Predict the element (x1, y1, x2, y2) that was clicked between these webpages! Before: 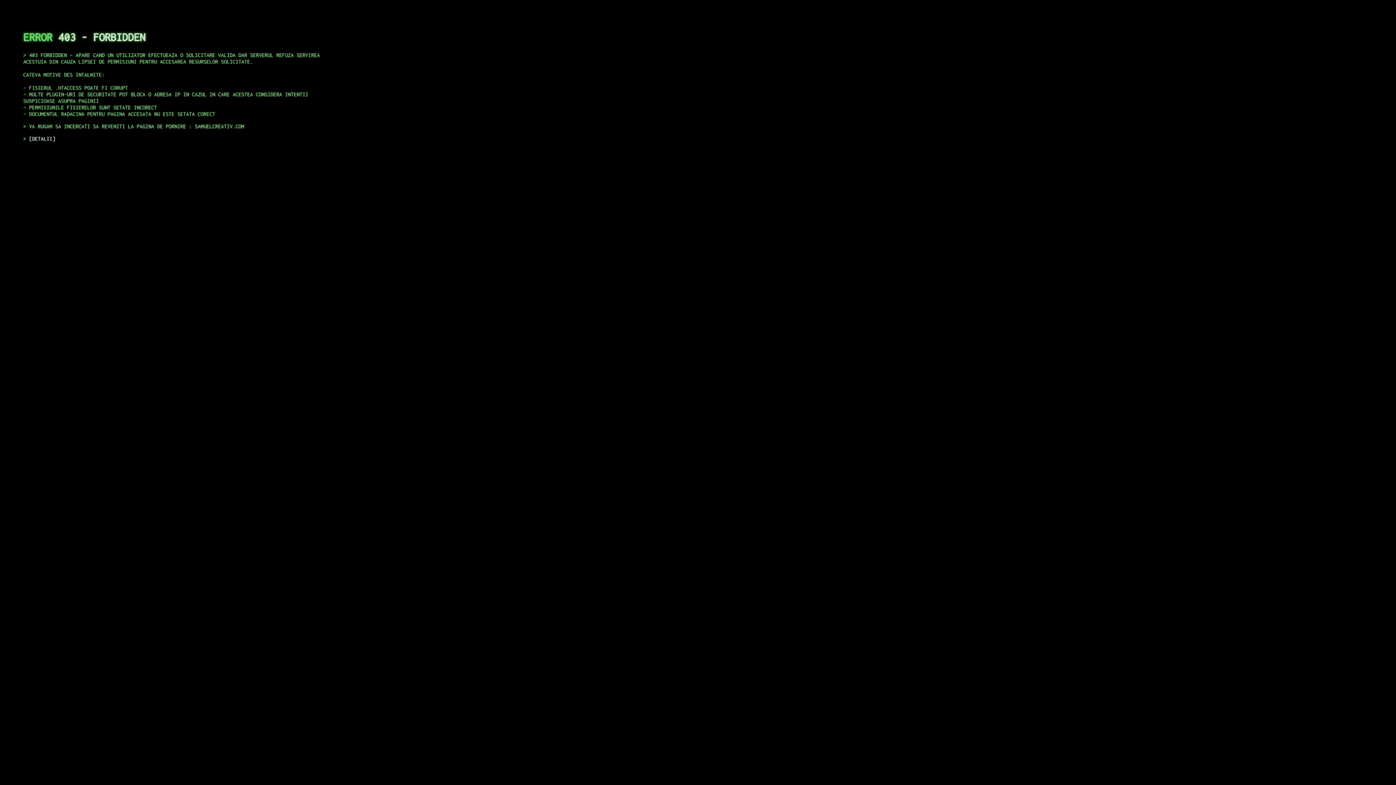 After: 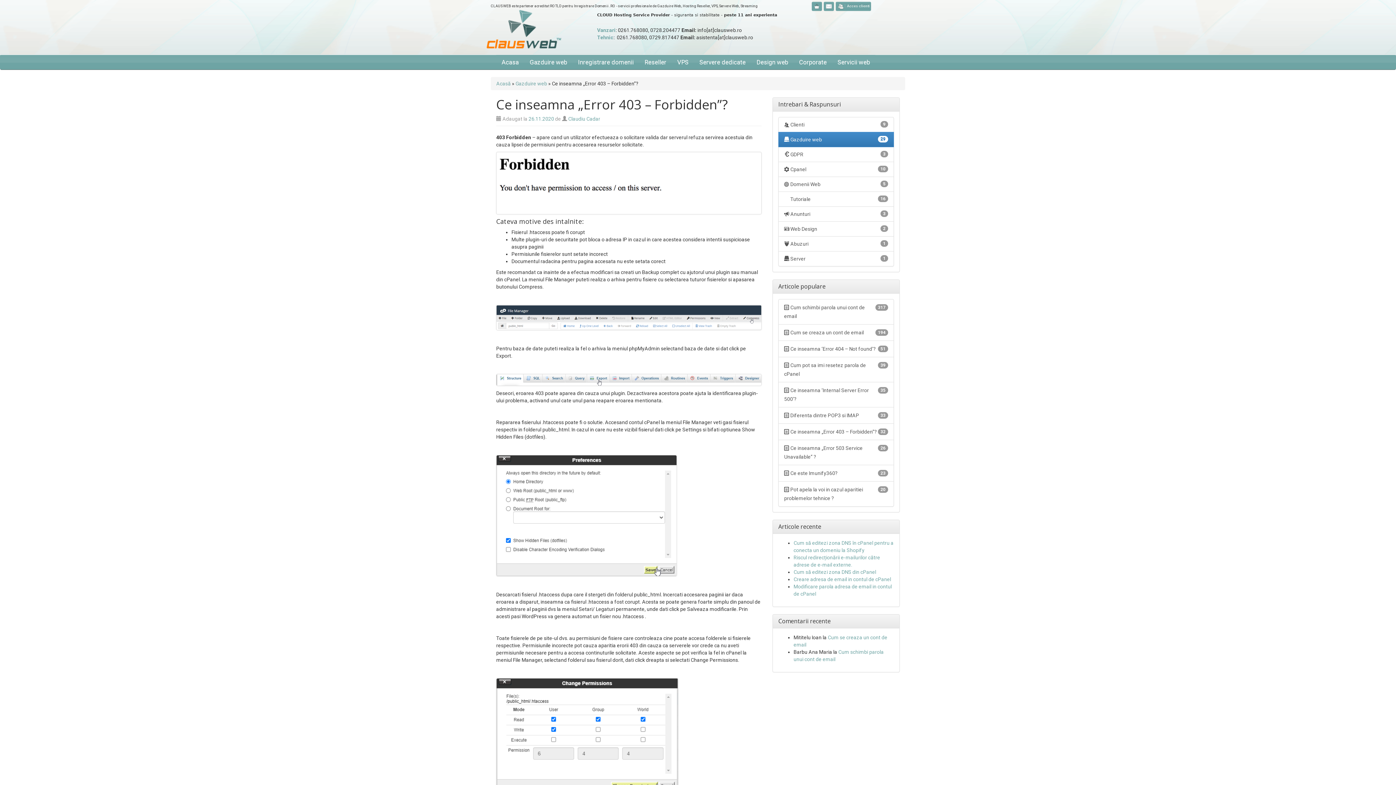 Action: bbox: (29, 135, 55, 141) label: DETALII